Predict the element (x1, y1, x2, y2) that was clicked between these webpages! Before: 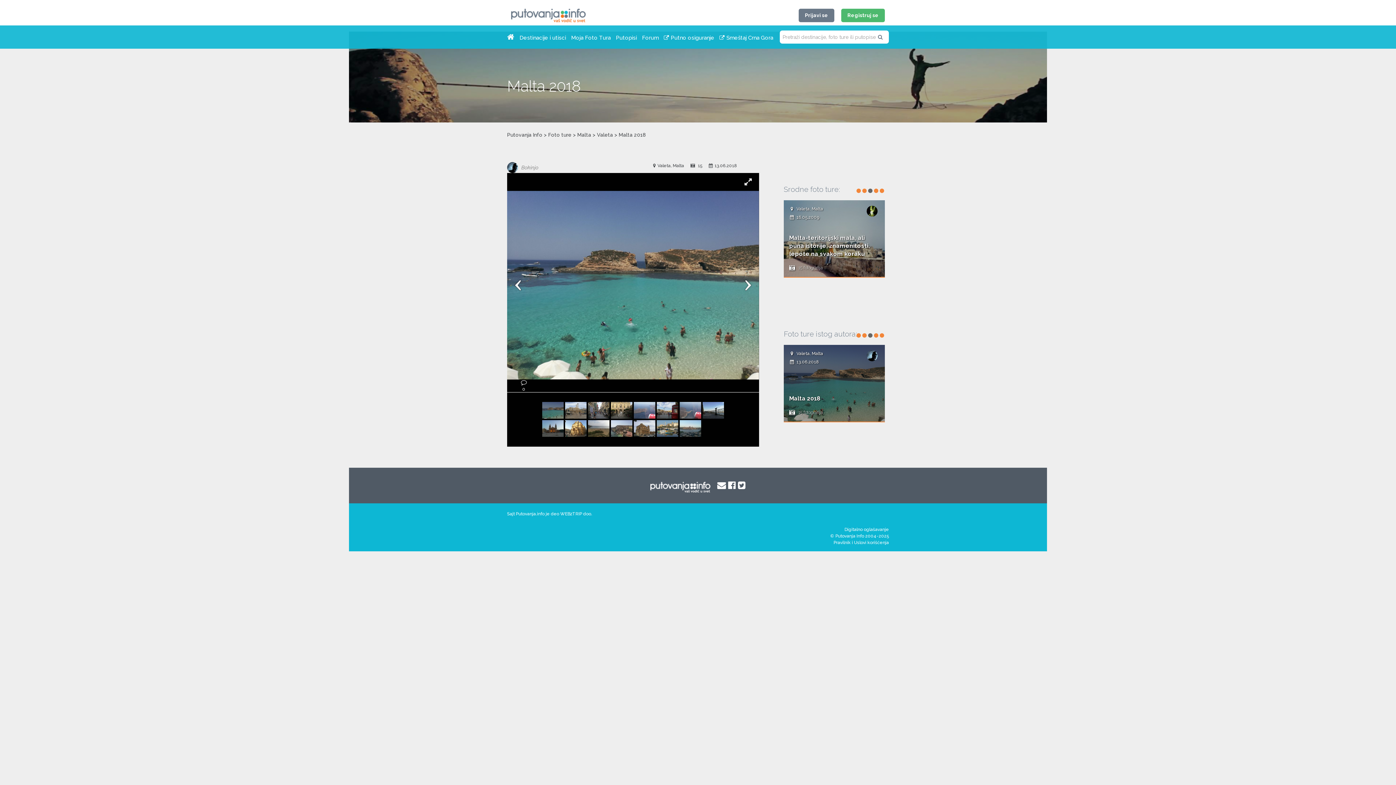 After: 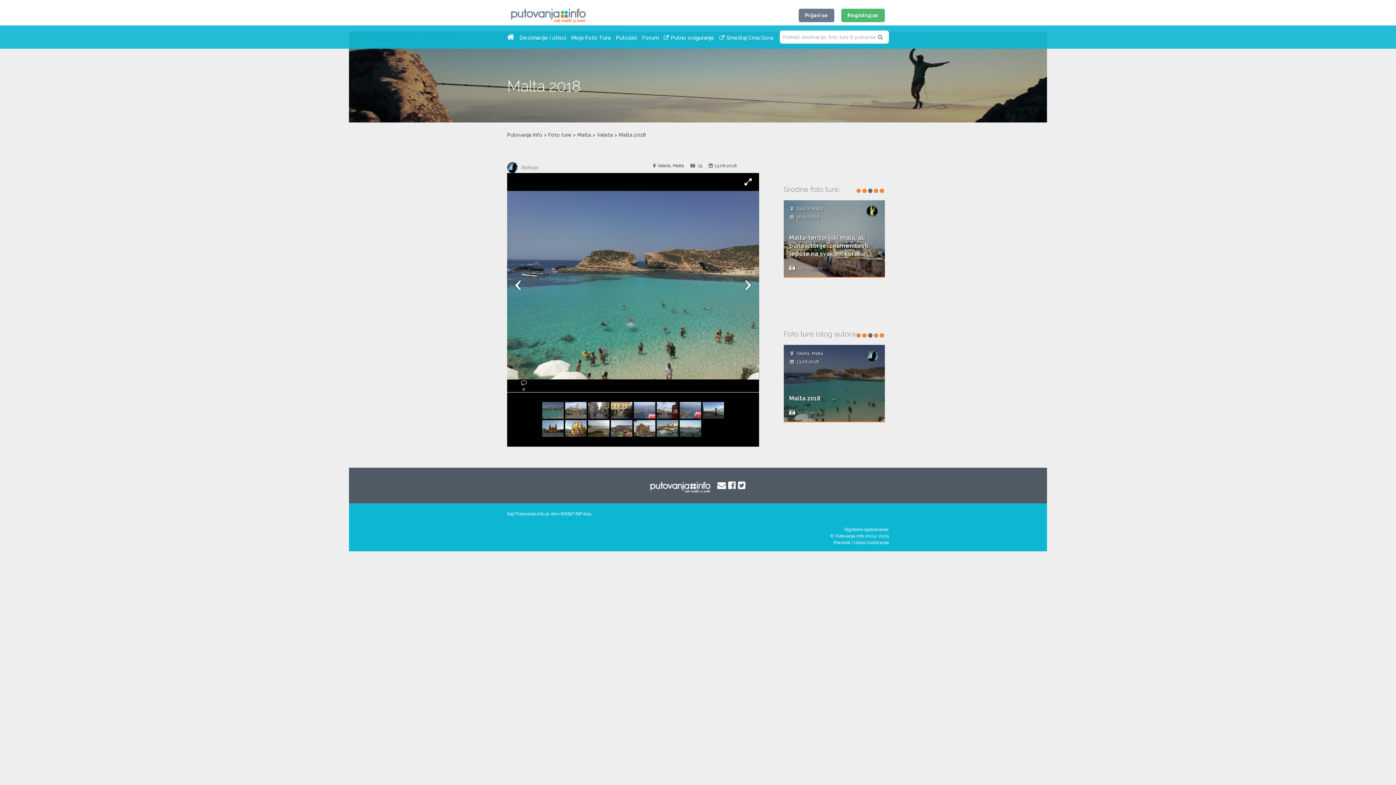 Action: label: Malta 2018 bbox: (789, 250, 879, 258)